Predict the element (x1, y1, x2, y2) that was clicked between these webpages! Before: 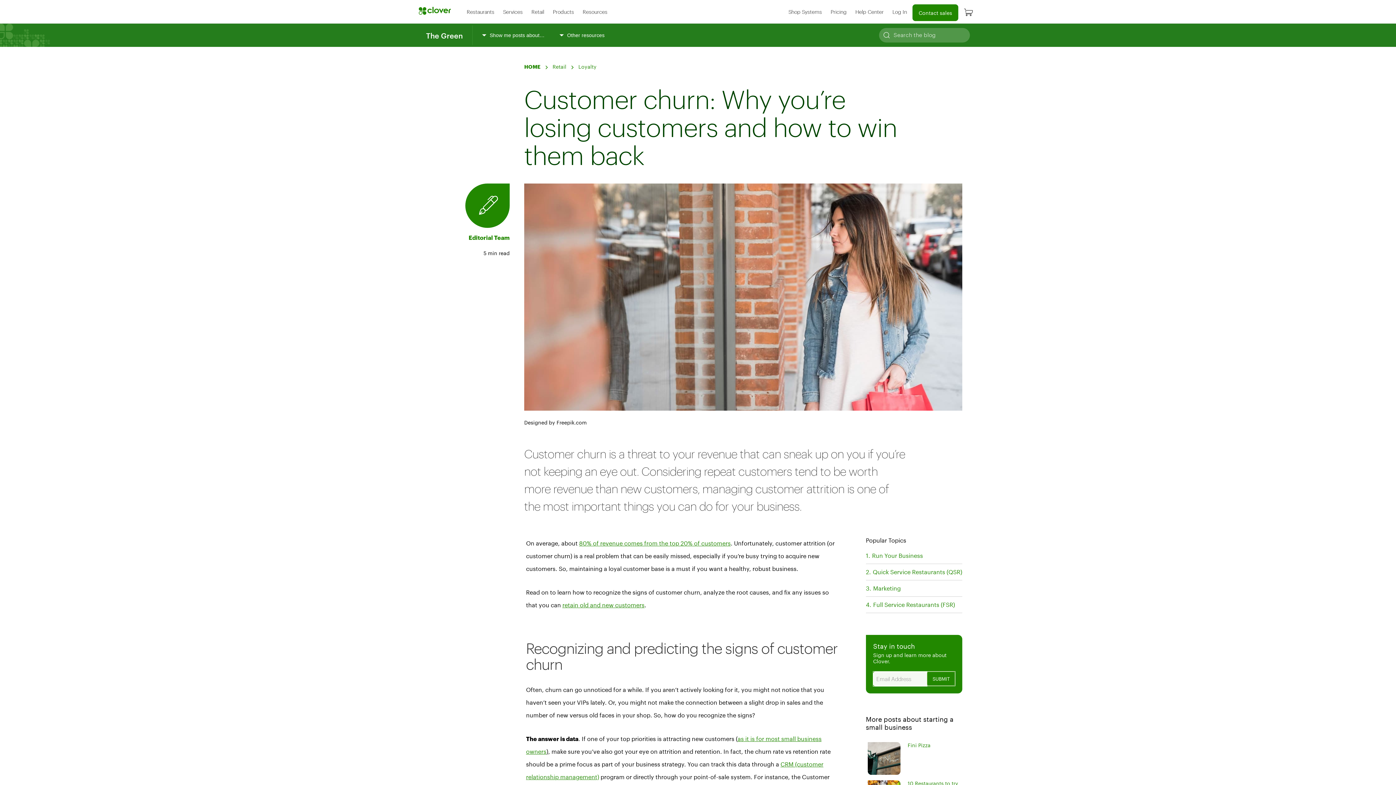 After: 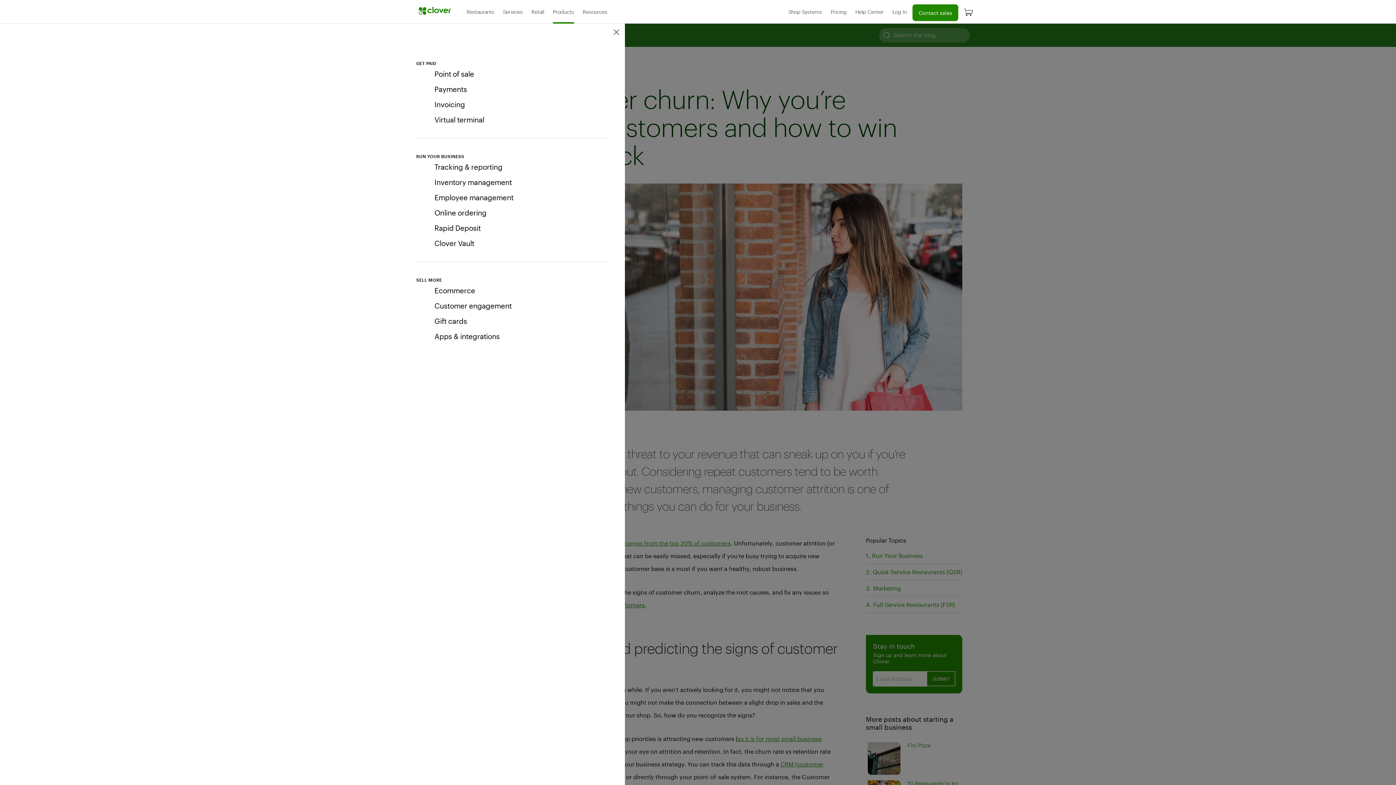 Action: bbox: (553, 0, 574, 23) label: Products